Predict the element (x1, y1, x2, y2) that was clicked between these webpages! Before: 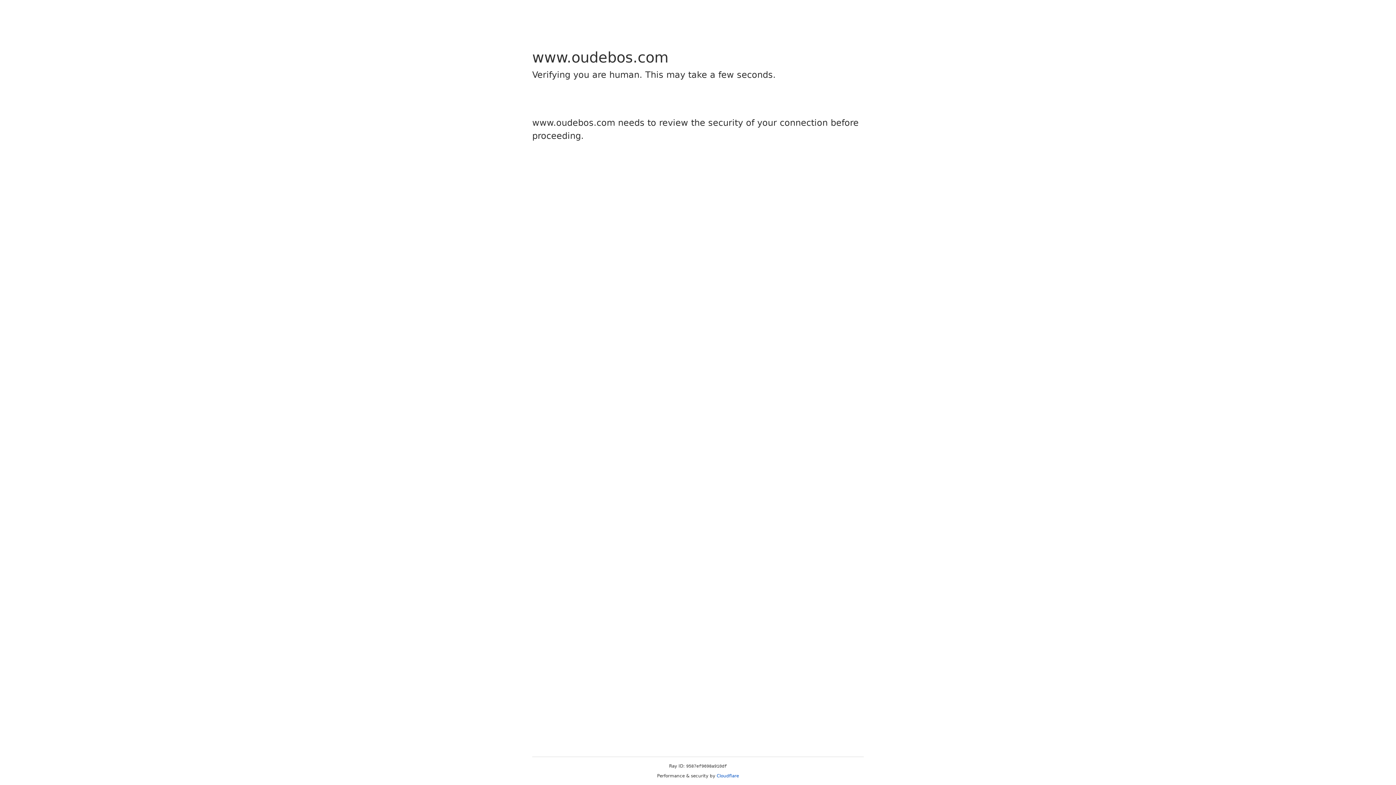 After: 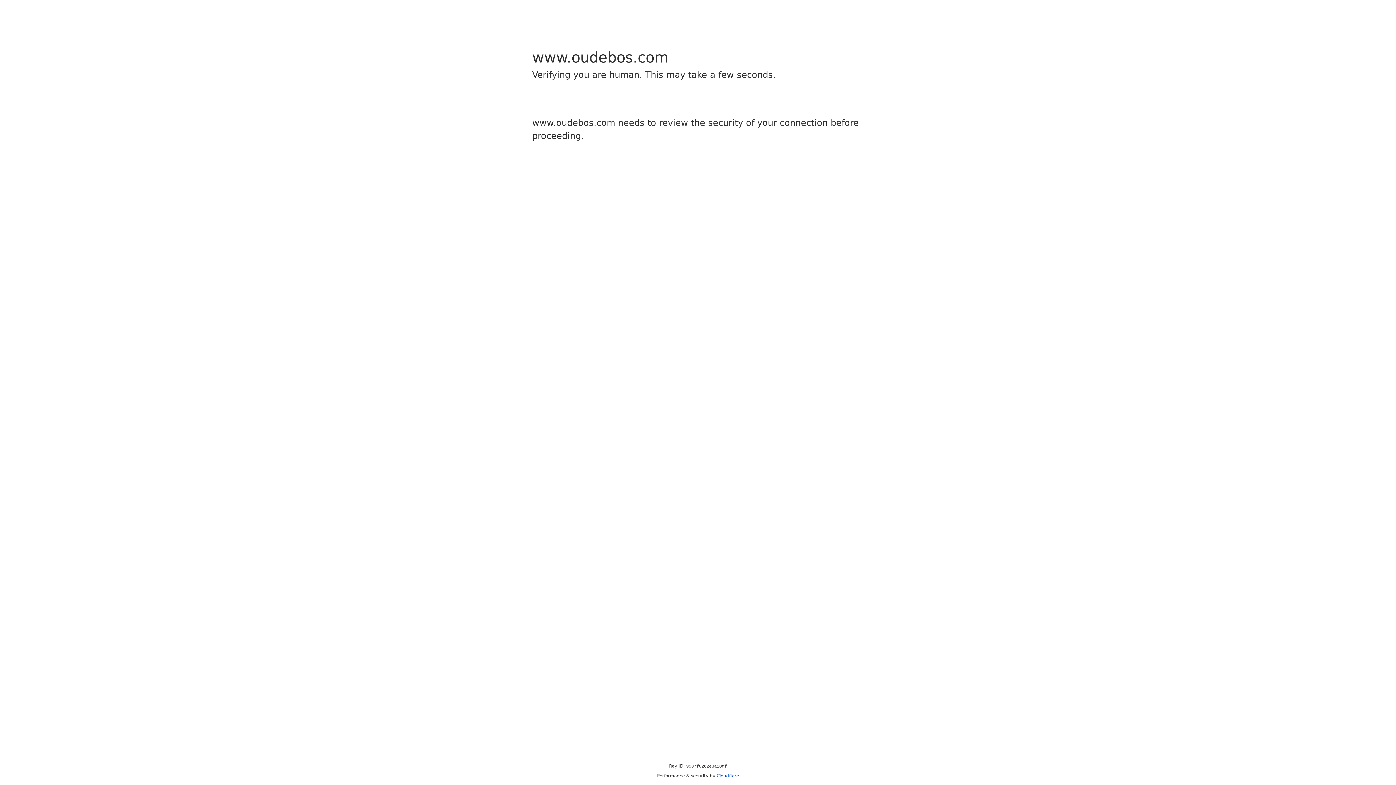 Action: bbox: (716, 773, 739, 778) label: Cloudflare